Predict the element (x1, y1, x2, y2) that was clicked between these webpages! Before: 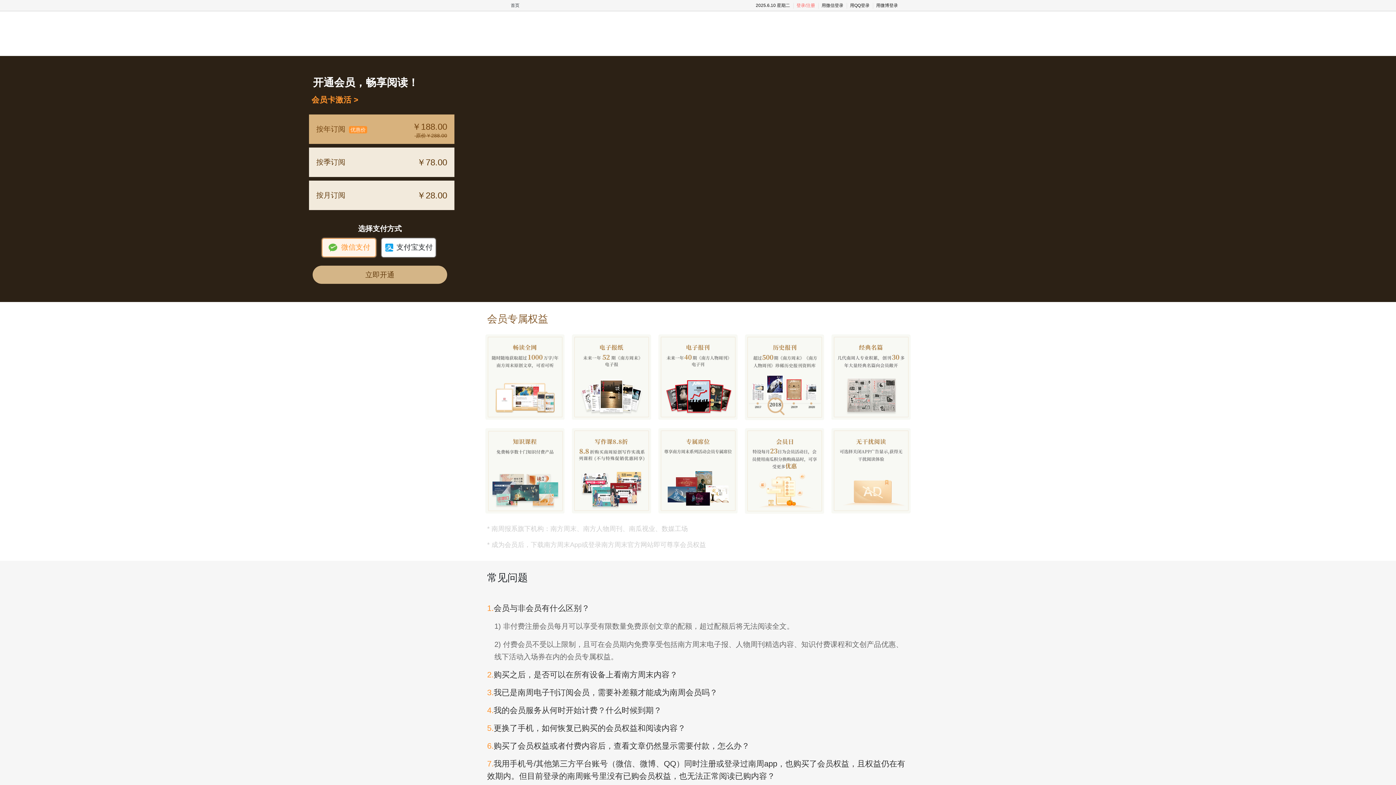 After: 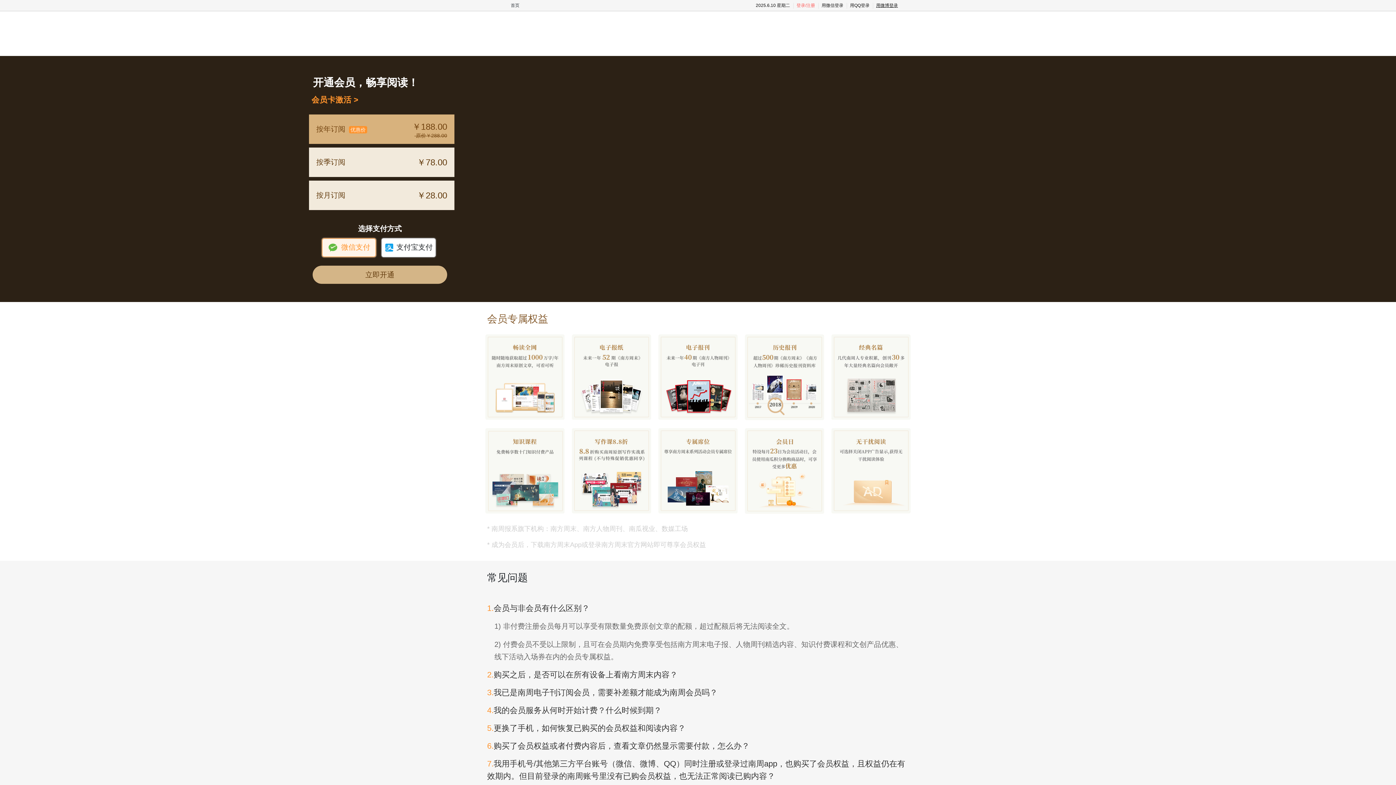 Action: label: 用微博登录 bbox: (876, 2, 898, 8)